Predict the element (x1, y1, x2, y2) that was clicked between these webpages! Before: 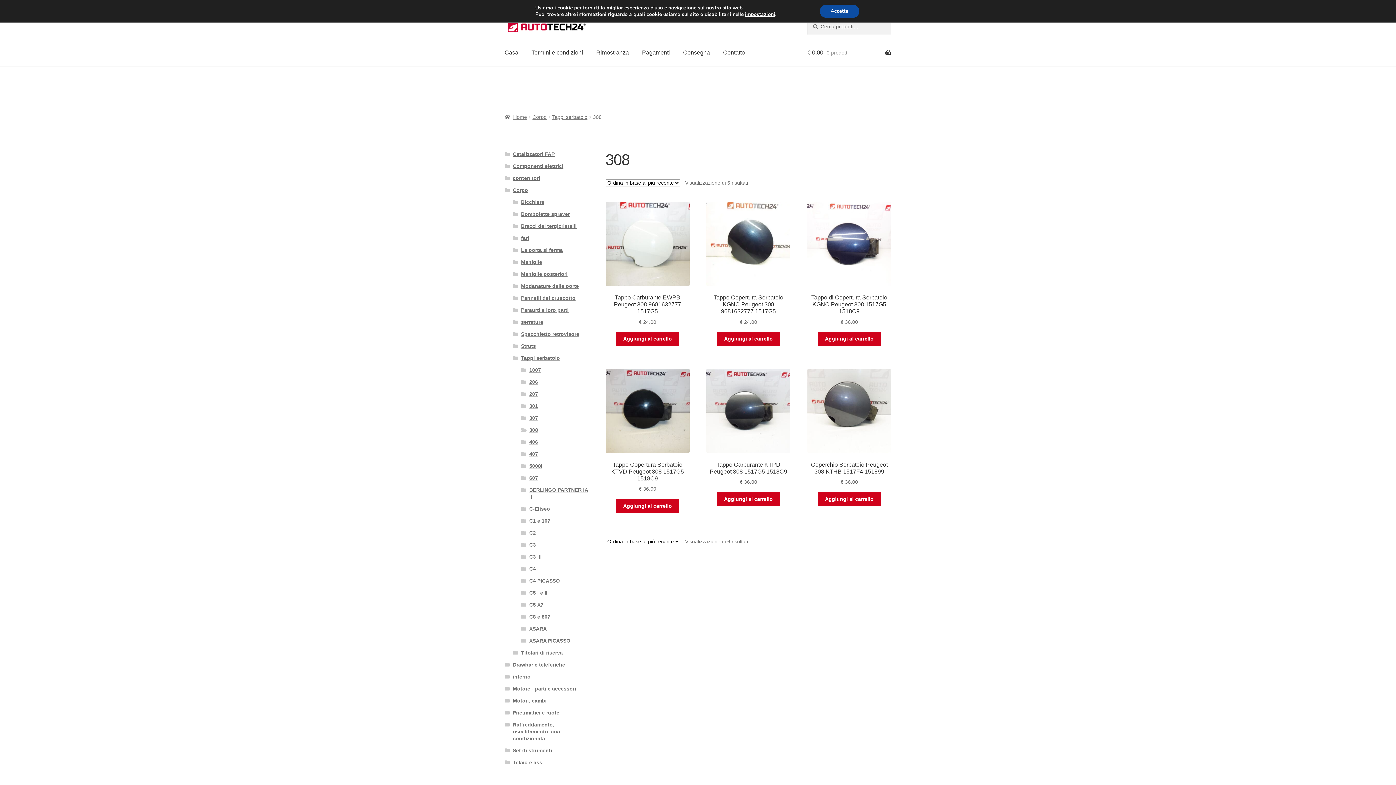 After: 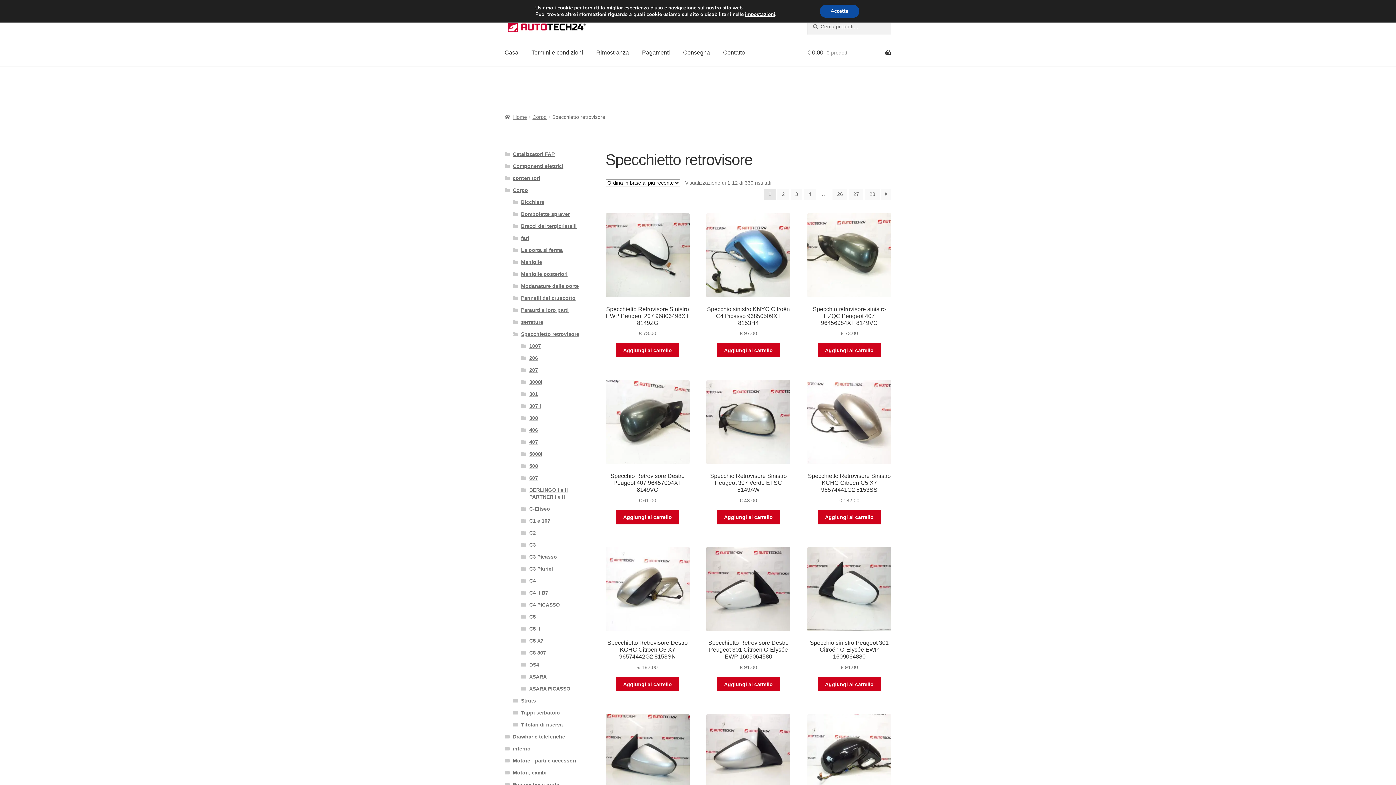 Action: label: Specchietto retrovisore bbox: (521, 331, 579, 337)